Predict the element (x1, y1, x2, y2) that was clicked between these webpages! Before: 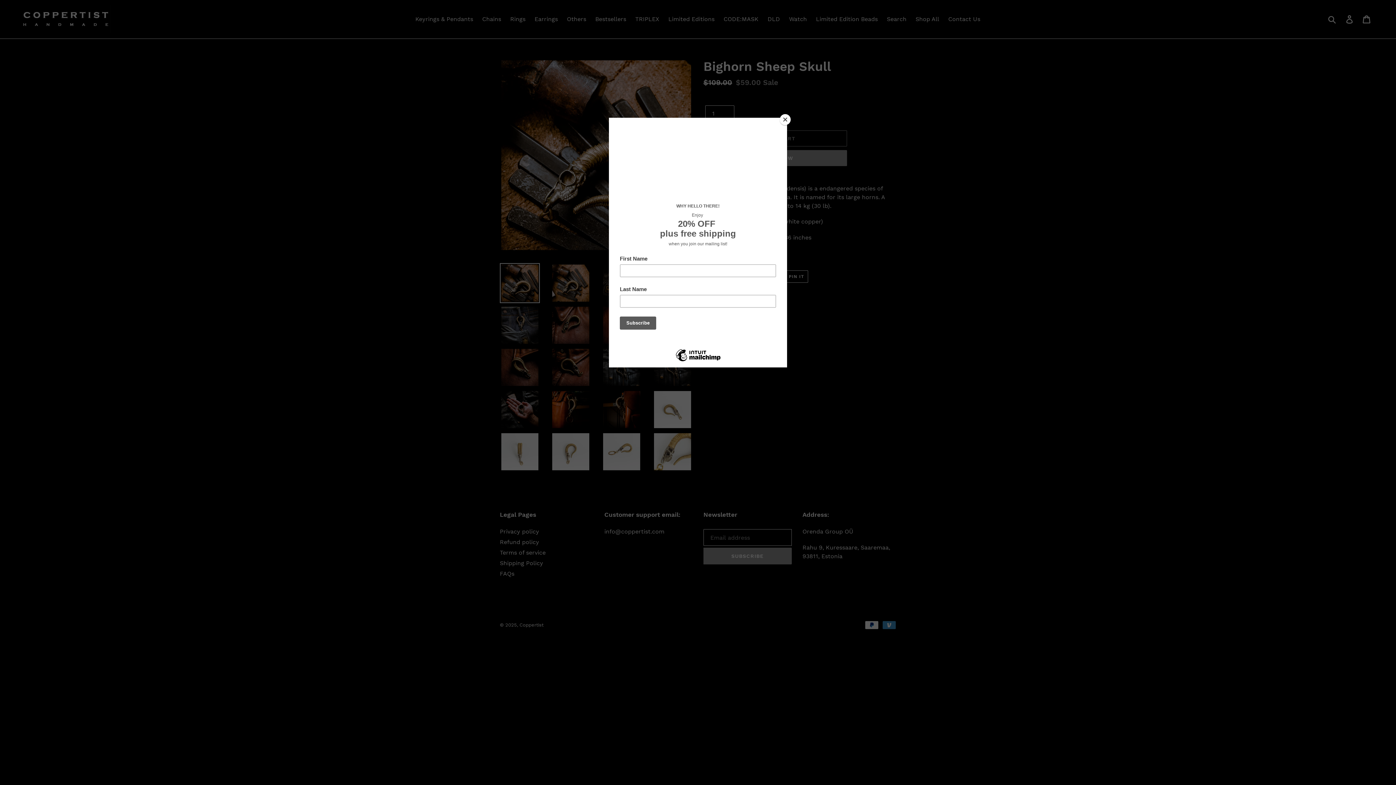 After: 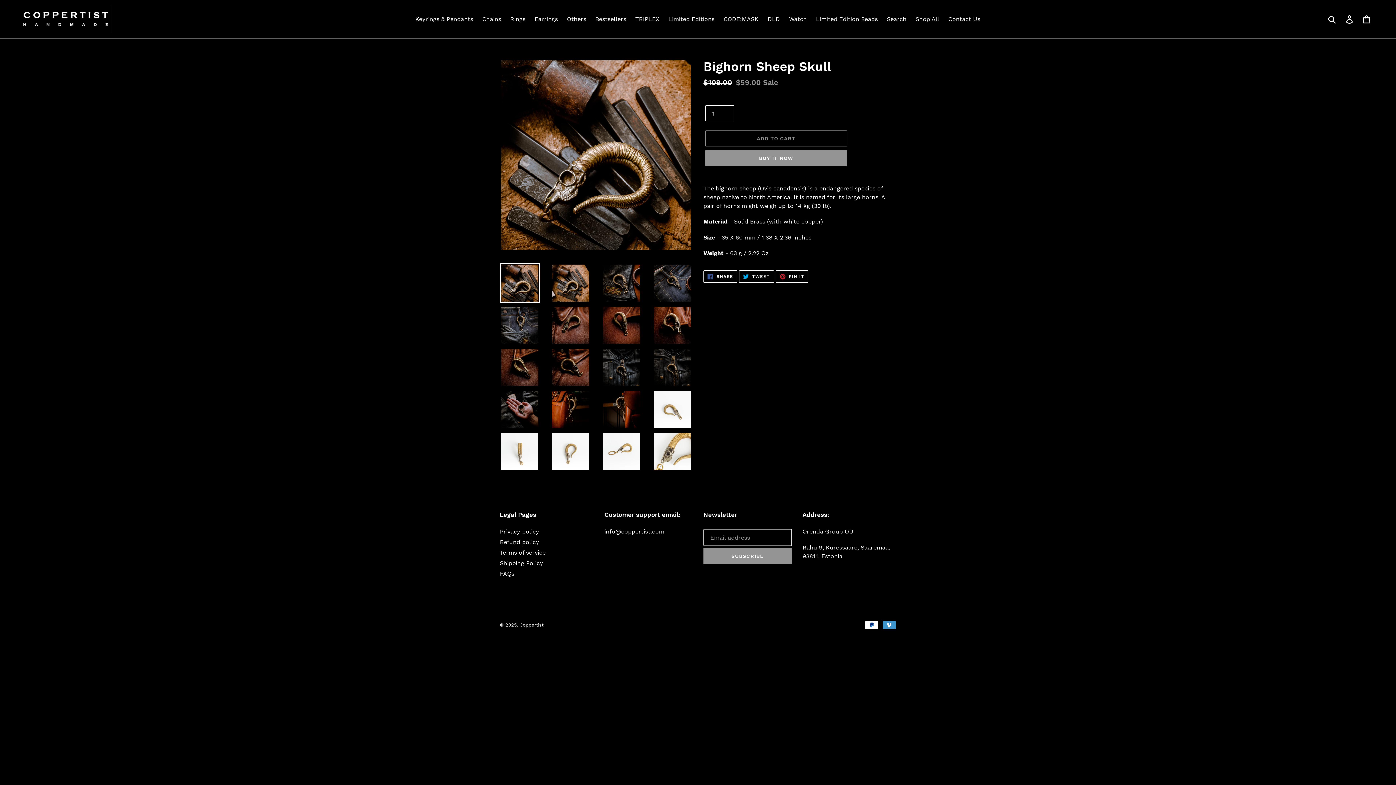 Action: bbox: (780, 114, 790, 125) label: Close